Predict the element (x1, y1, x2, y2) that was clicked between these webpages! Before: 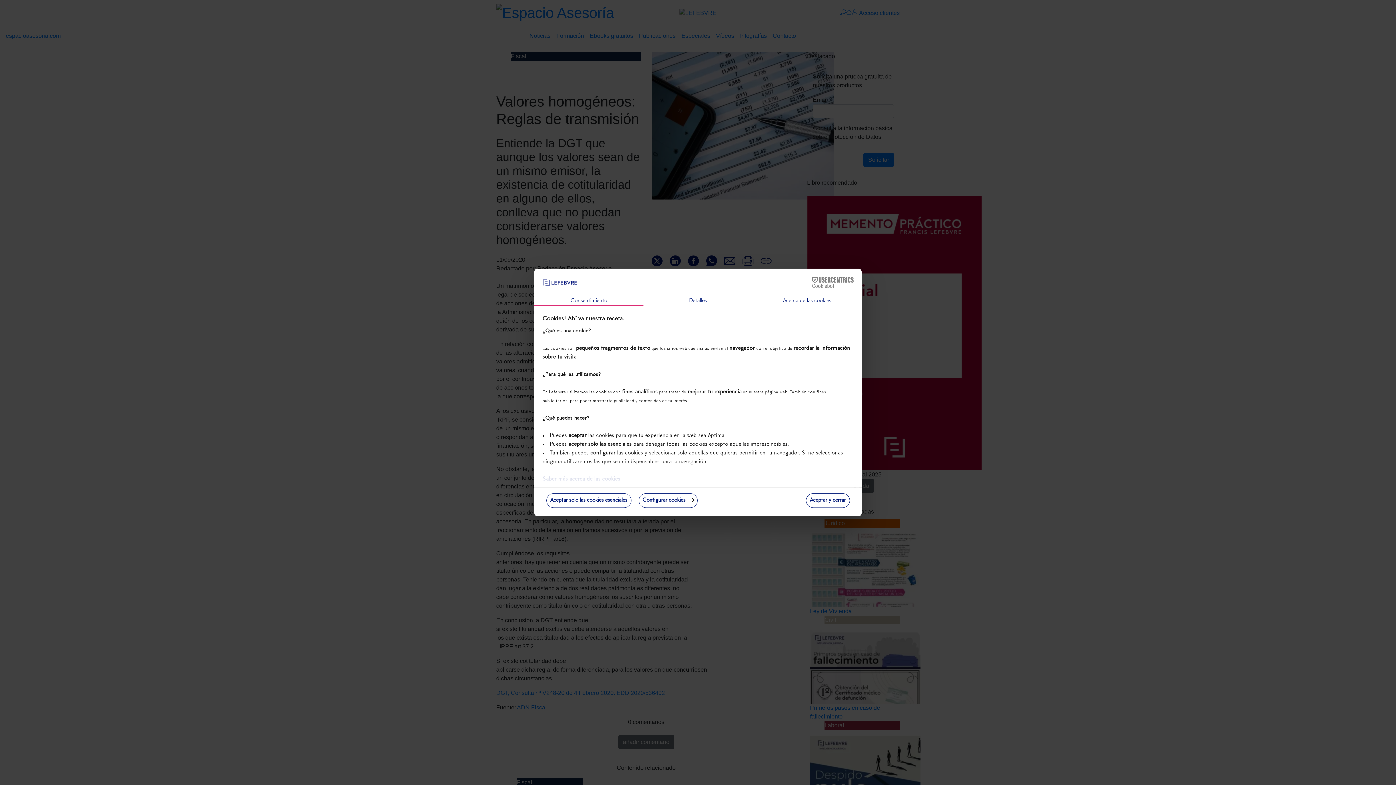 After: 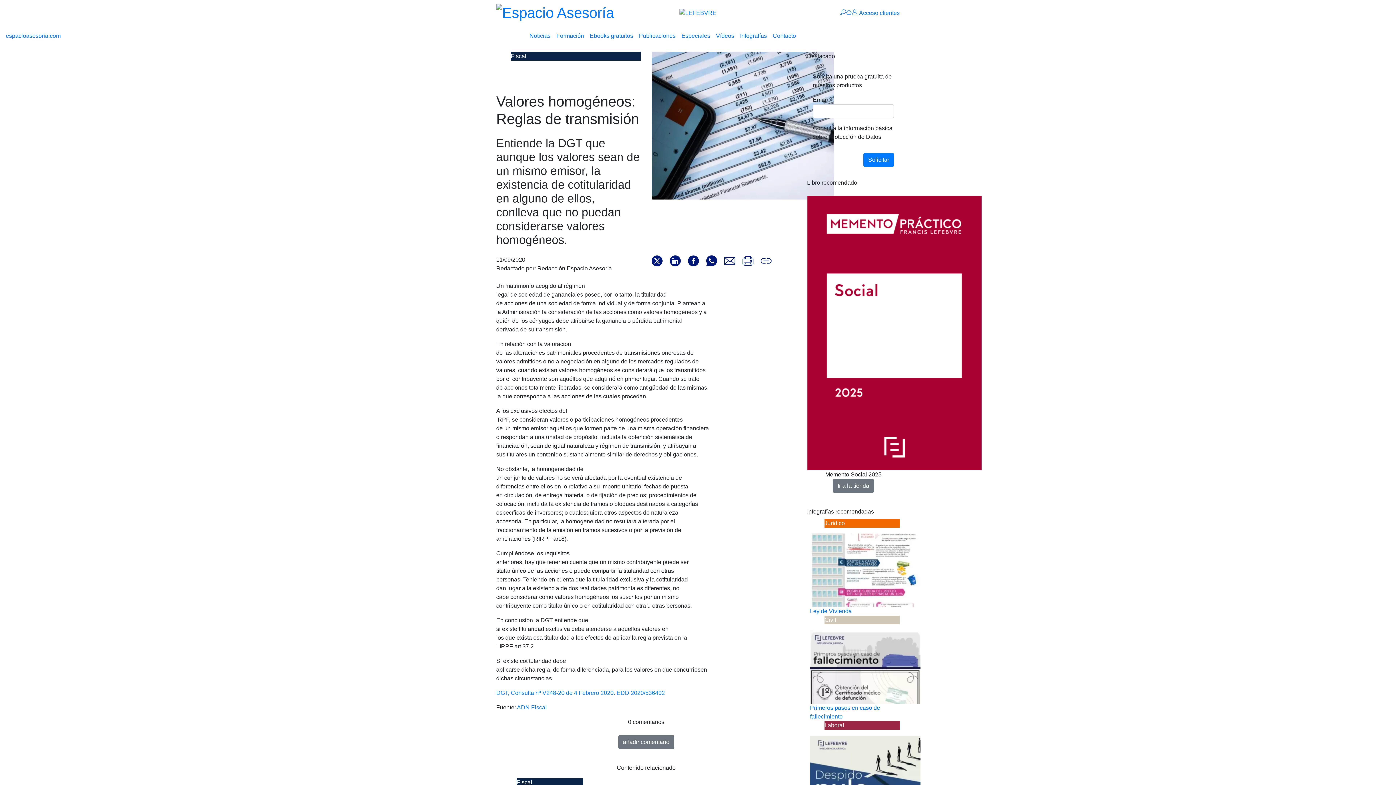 Action: bbox: (806, 493, 850, 508) label: Aceptar y cerrar